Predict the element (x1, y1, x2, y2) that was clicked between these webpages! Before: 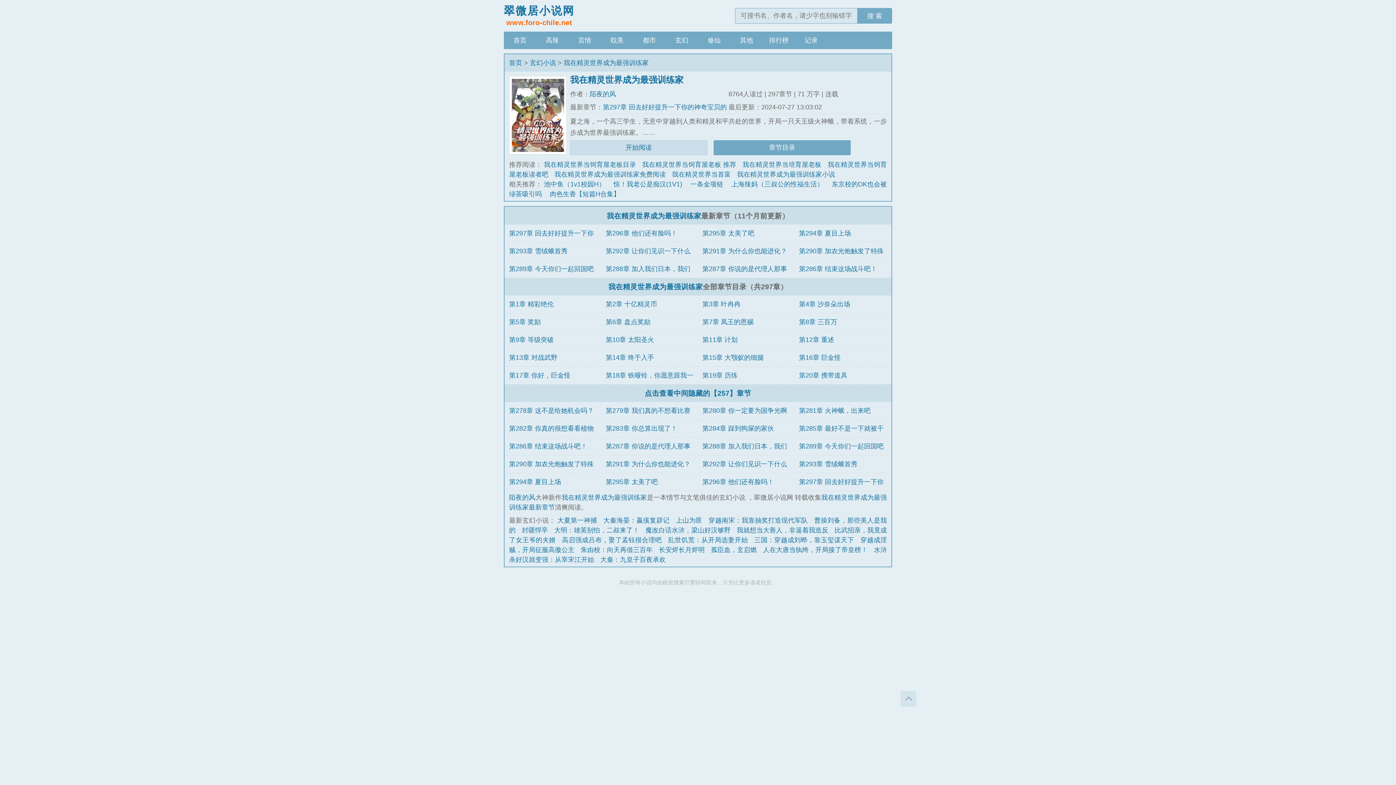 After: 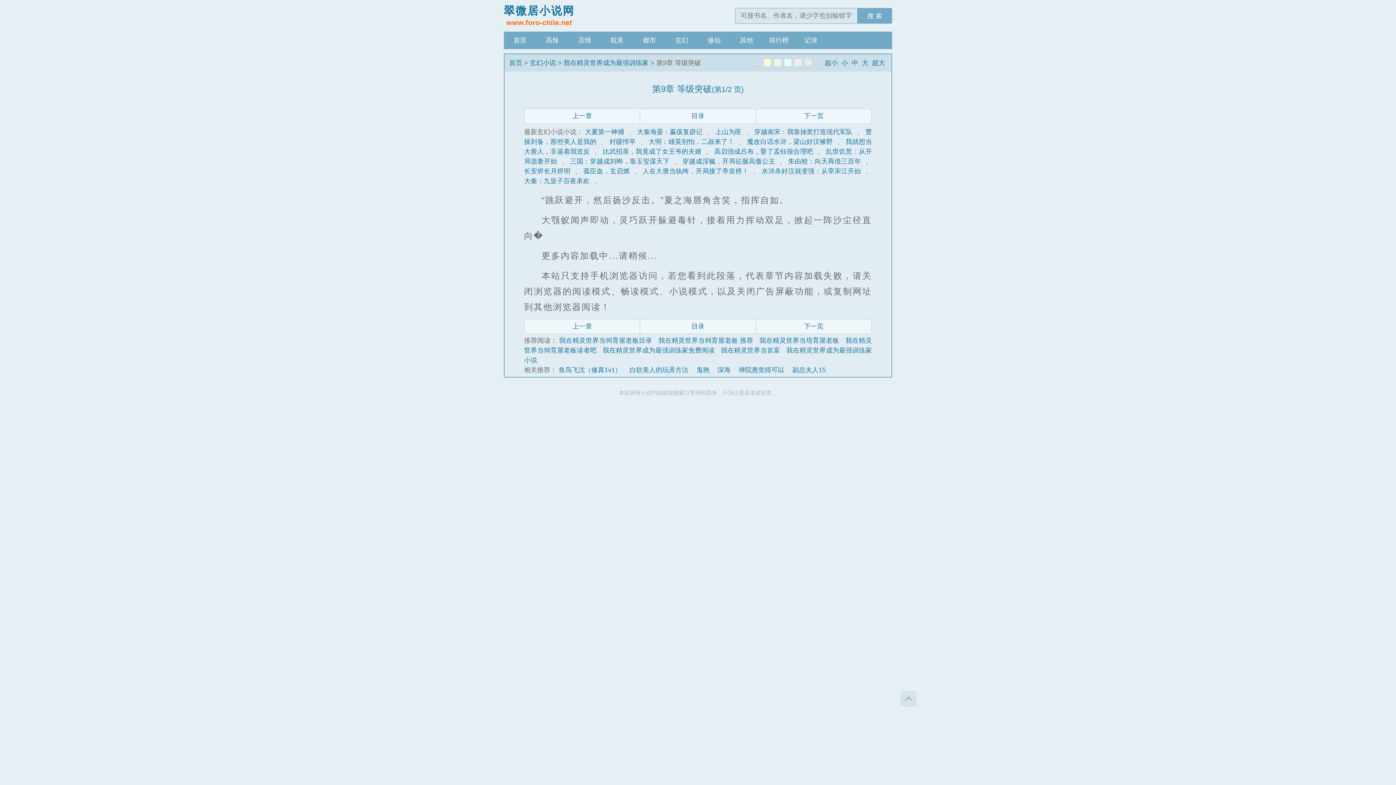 Action: label: 第9章 等级突破 bbox: (509, 336, 553, 343)